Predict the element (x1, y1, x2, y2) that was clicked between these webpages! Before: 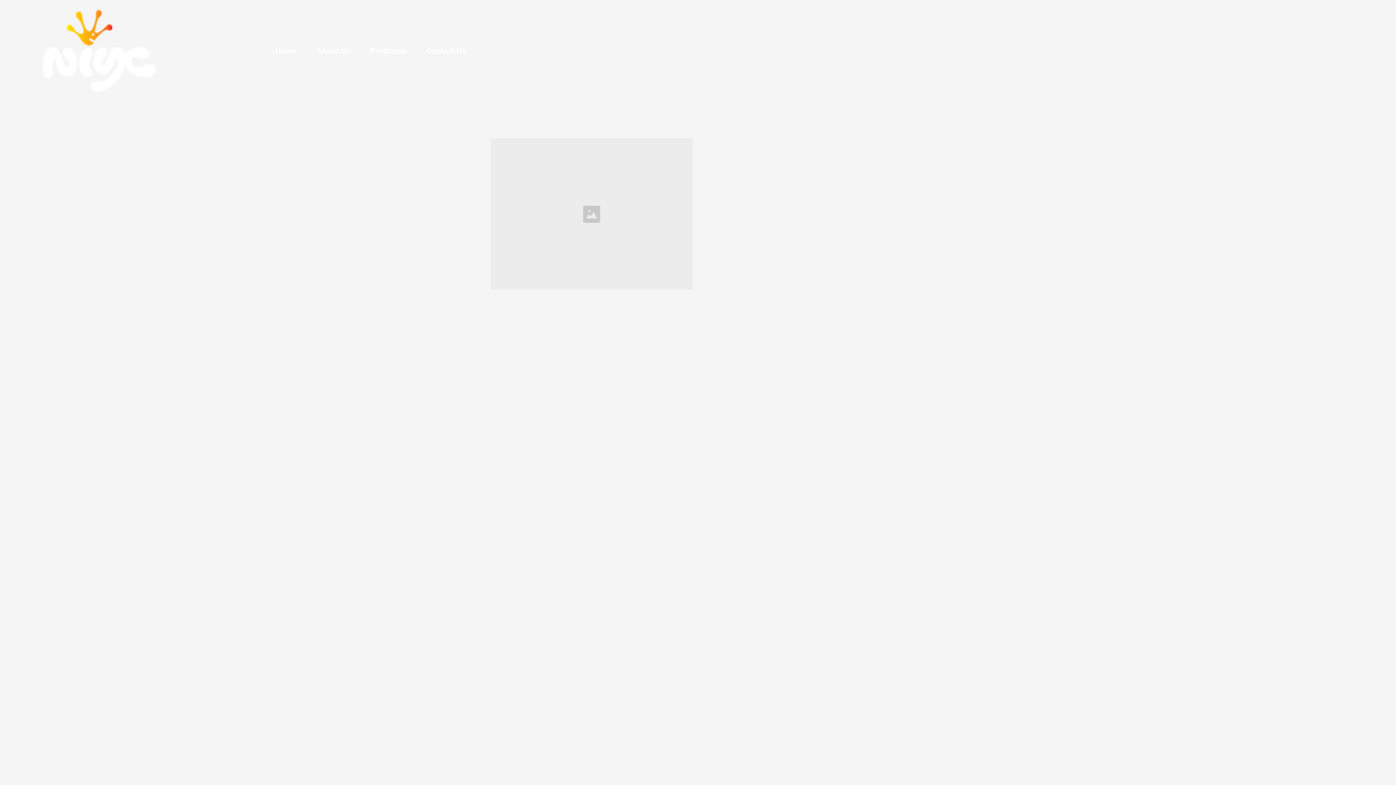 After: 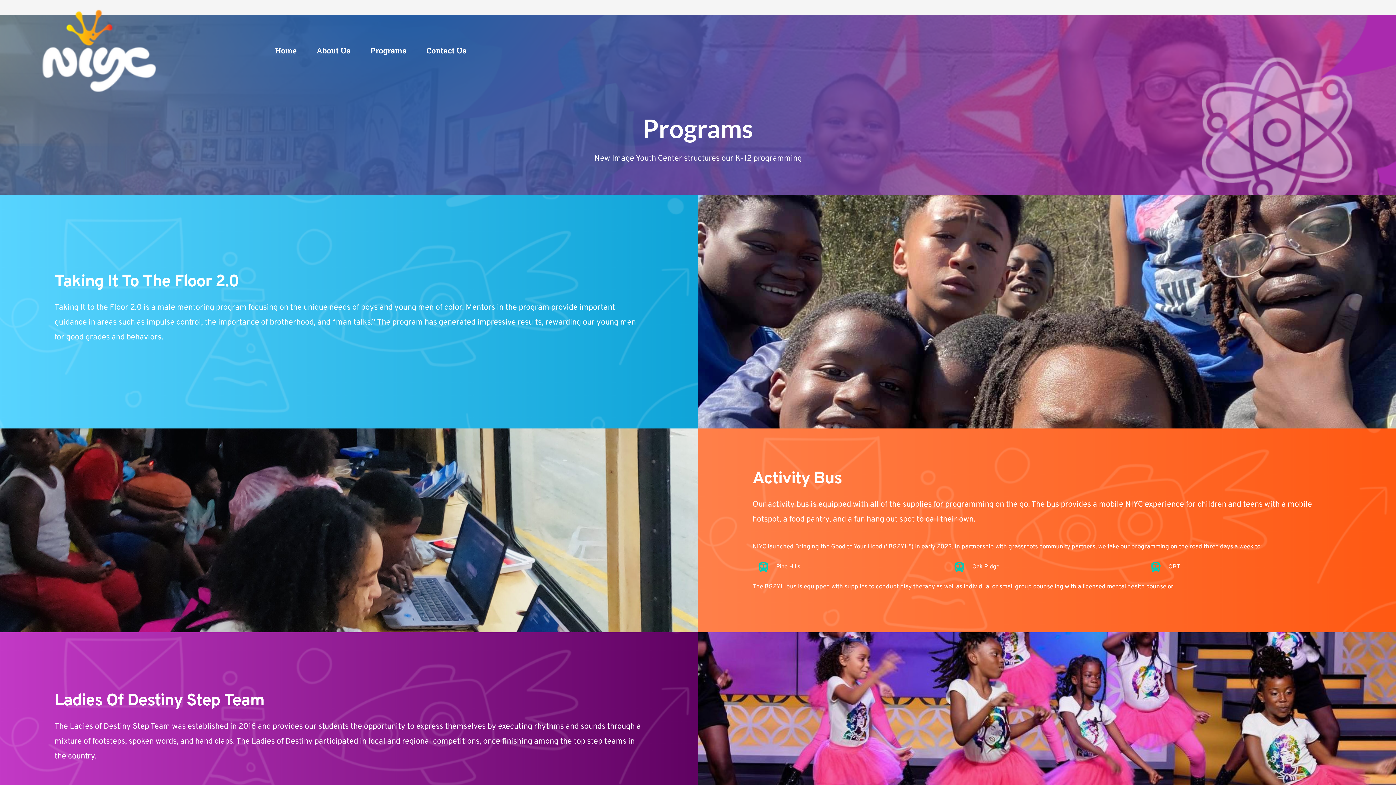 Action: bbox: (368, 45, 408, 56) label: Programs